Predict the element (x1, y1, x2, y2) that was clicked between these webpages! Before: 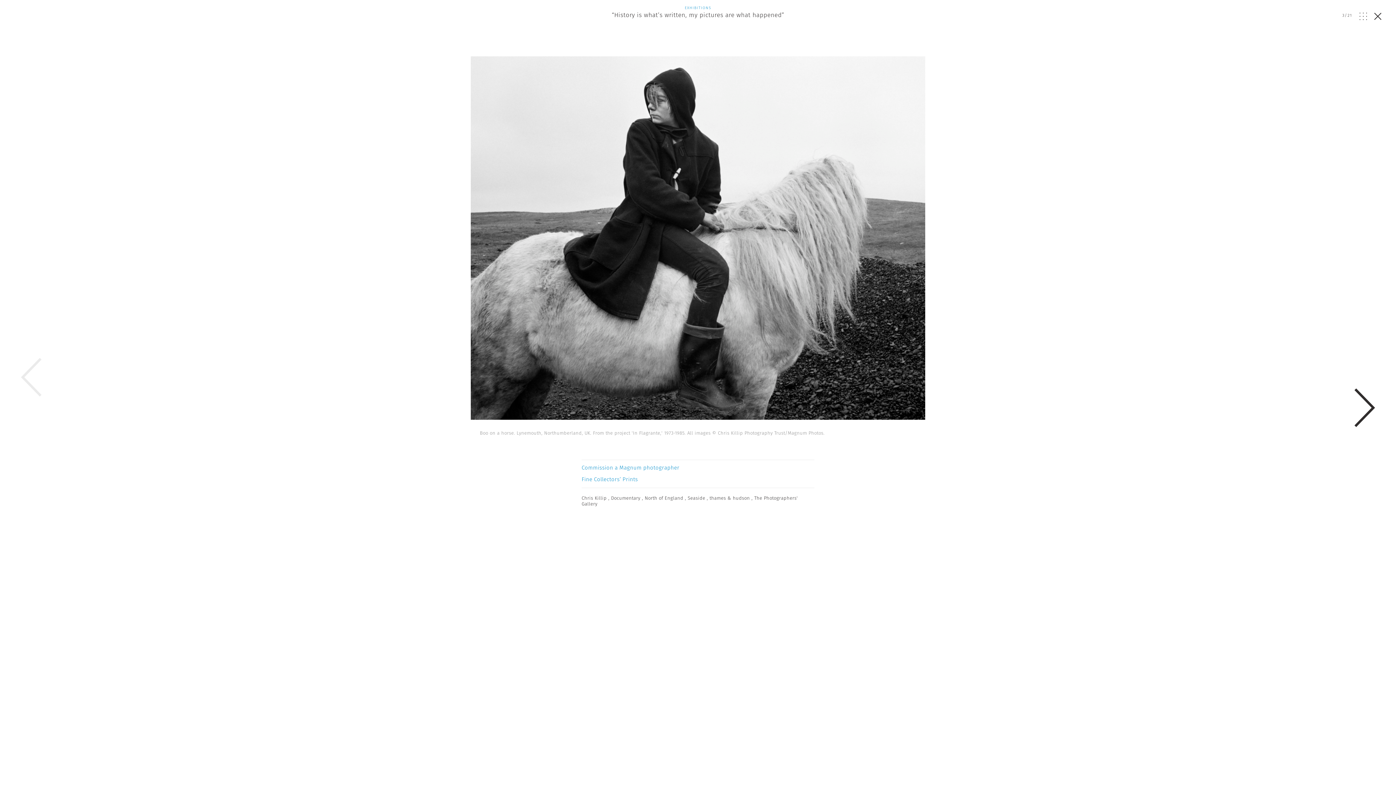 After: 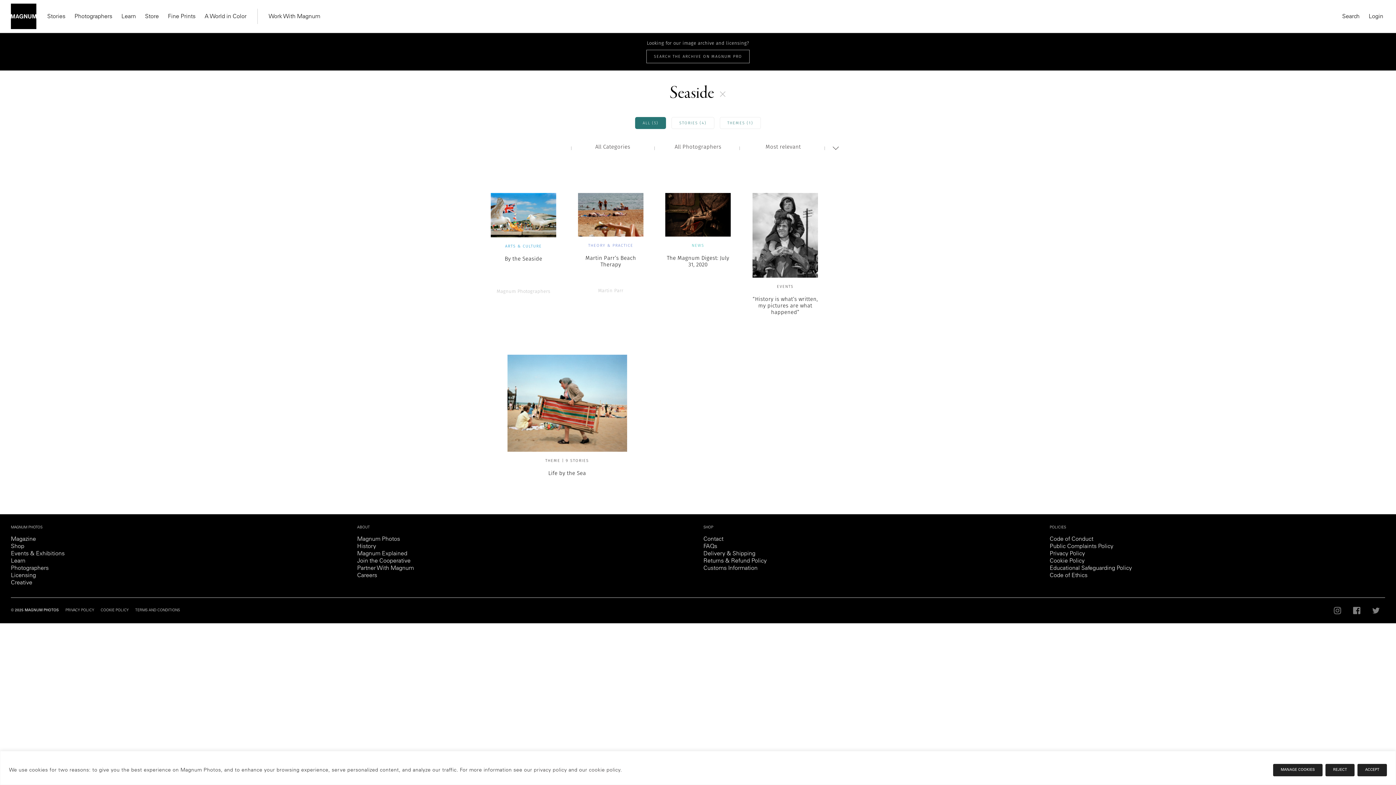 Action: label: , Seaside  bbox: (685, 494, 707, 501)